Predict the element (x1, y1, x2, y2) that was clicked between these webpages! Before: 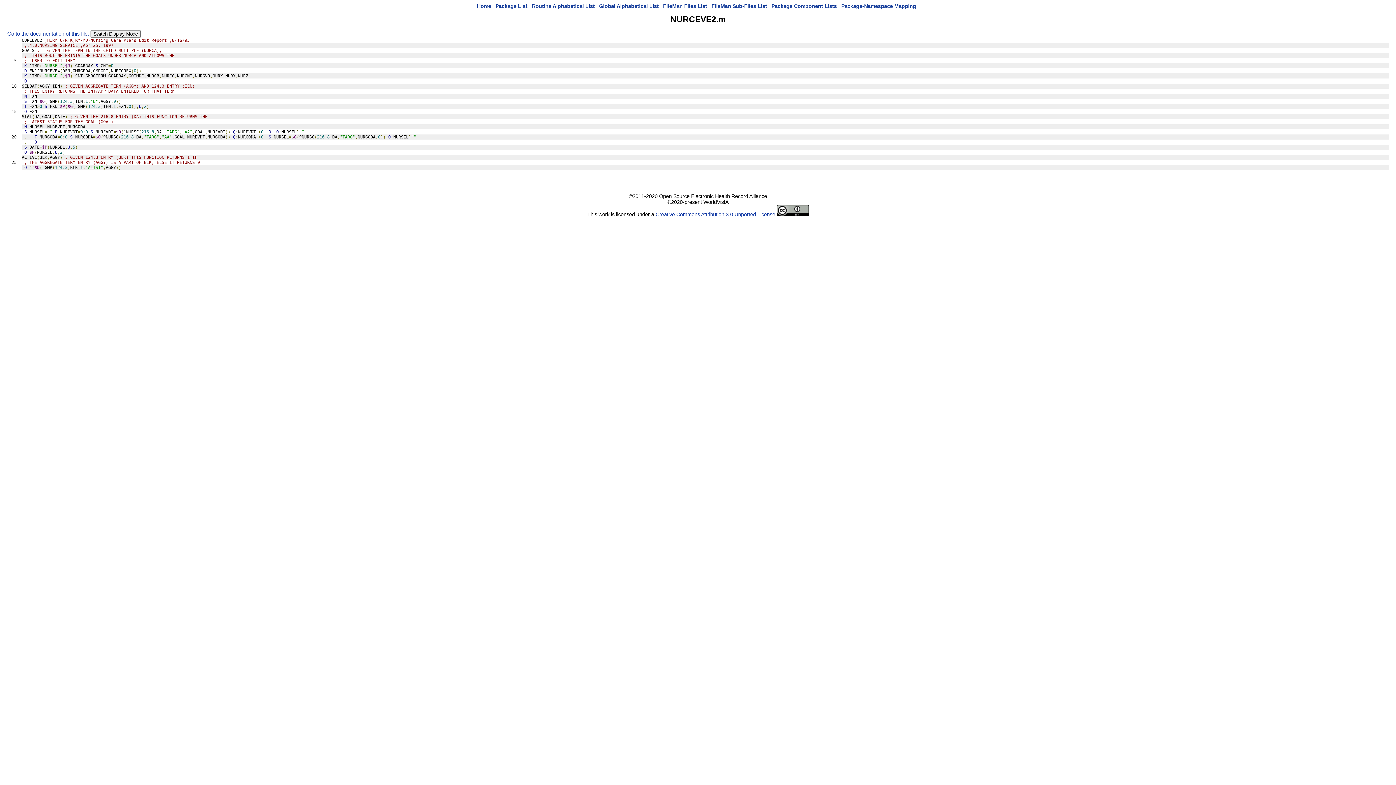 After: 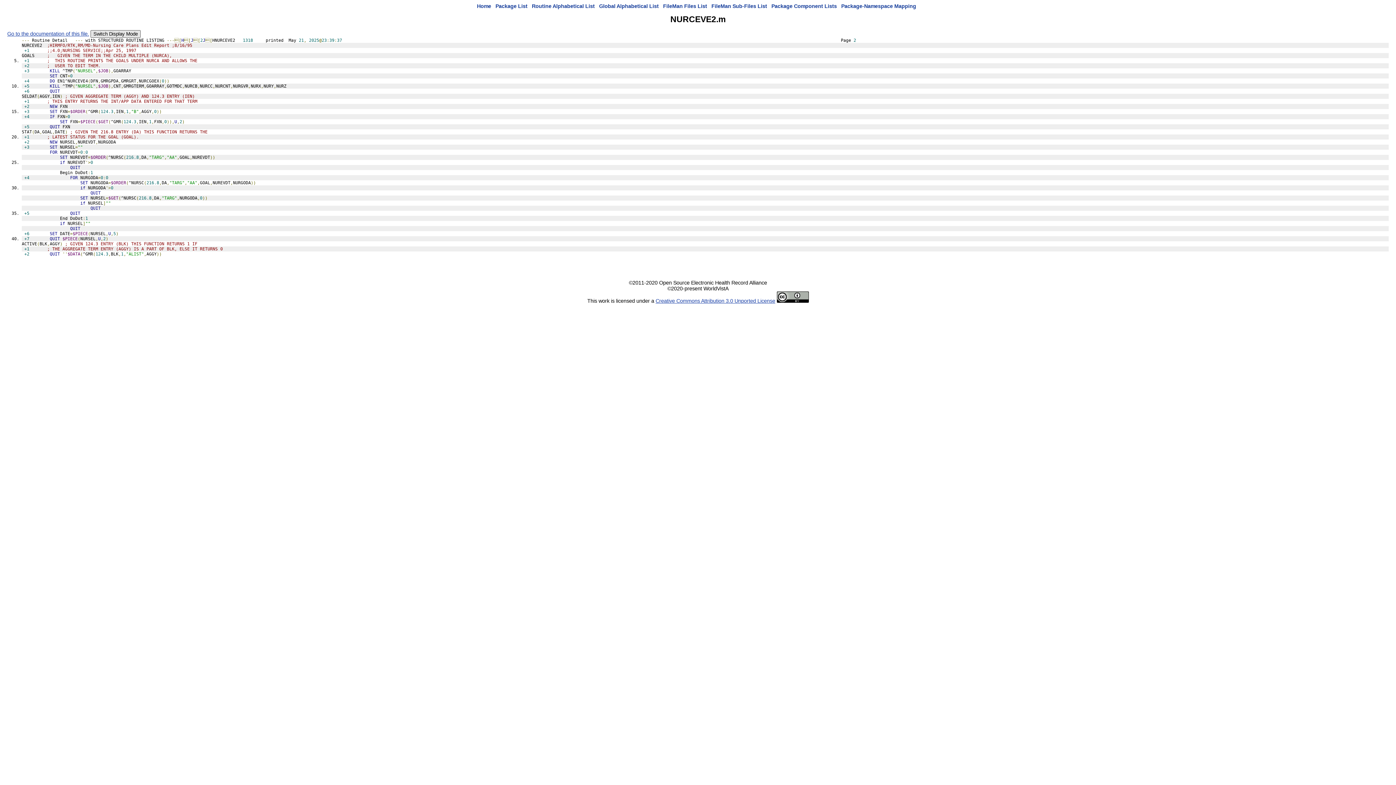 Action: bbox: (90, 30, 140, 37) label: Switch Display Mode